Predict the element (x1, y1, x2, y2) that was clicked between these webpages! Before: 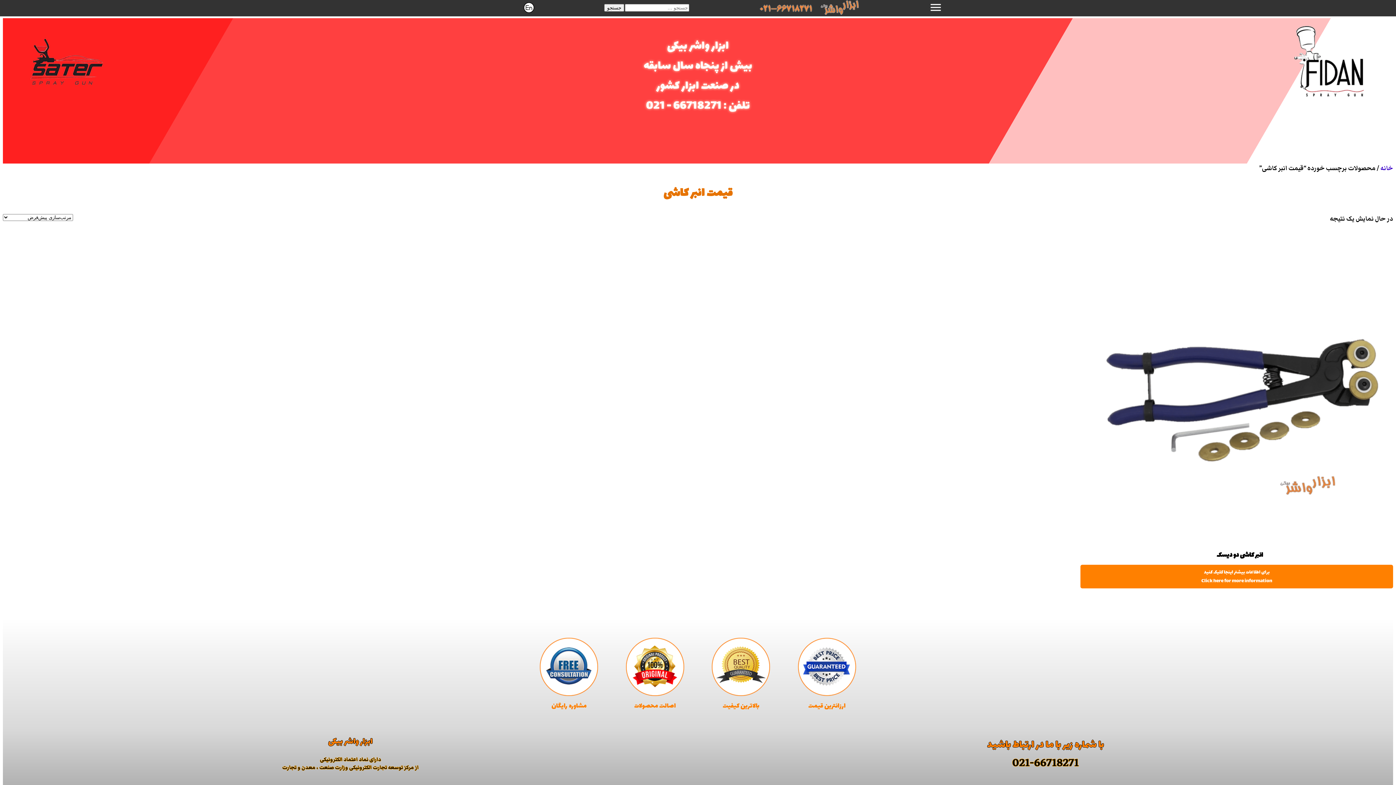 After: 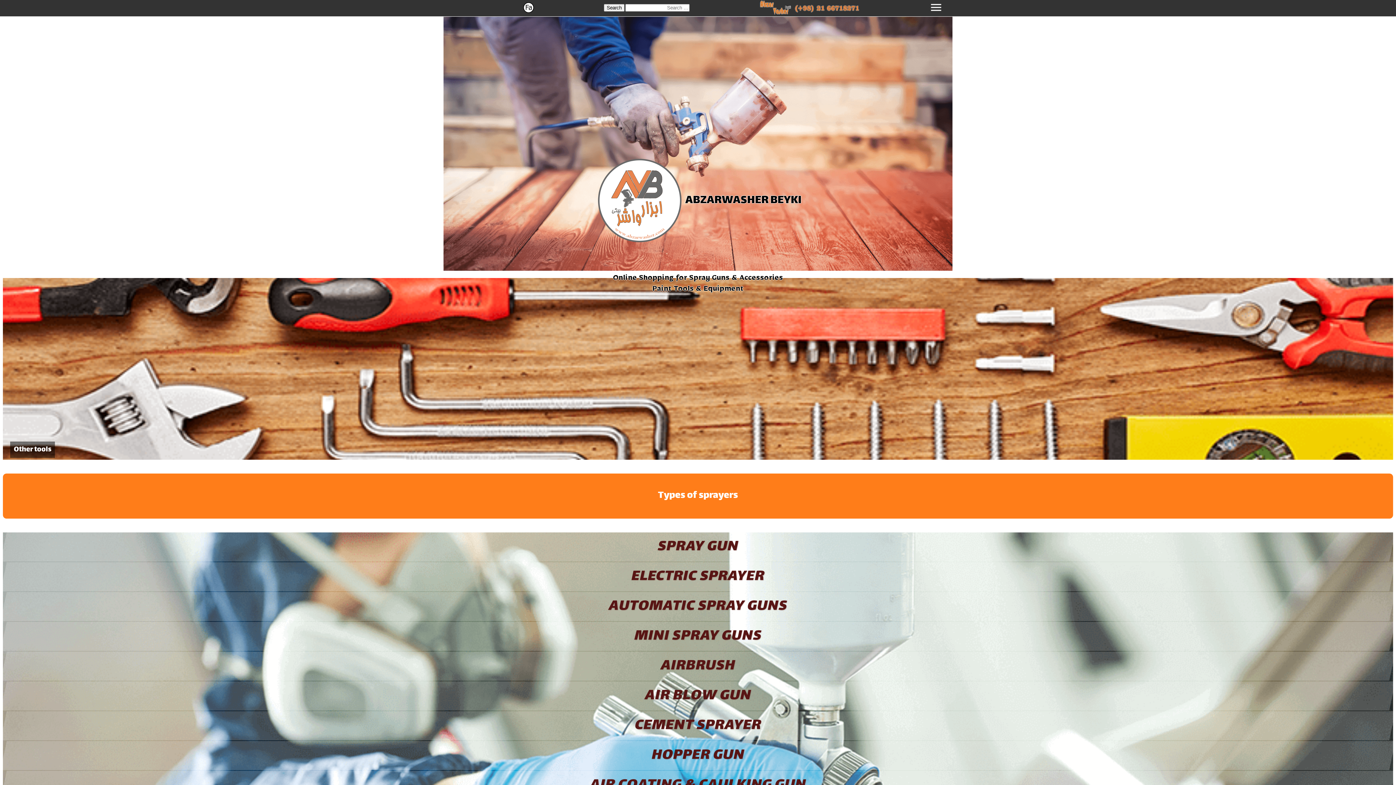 Action: bbox: (523, 7, 534, 14)